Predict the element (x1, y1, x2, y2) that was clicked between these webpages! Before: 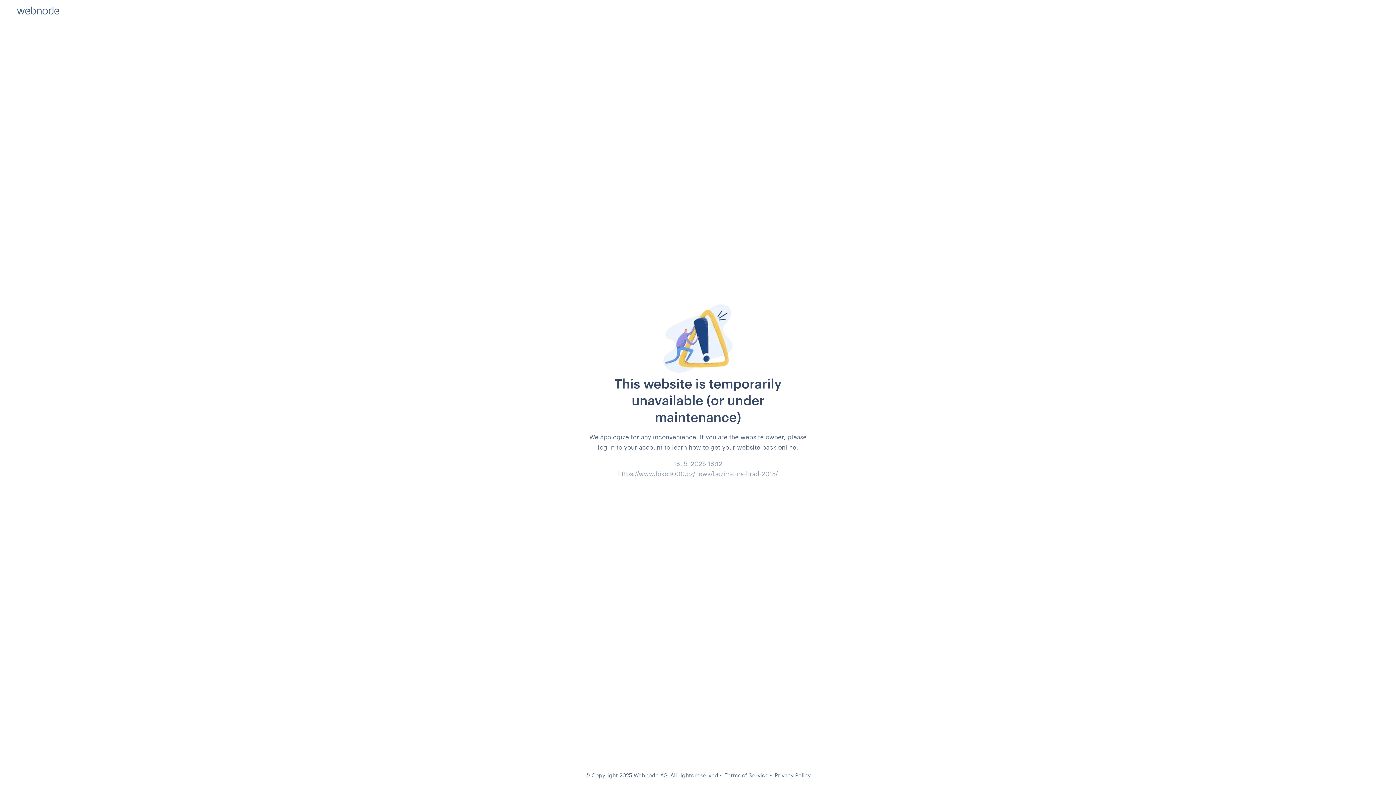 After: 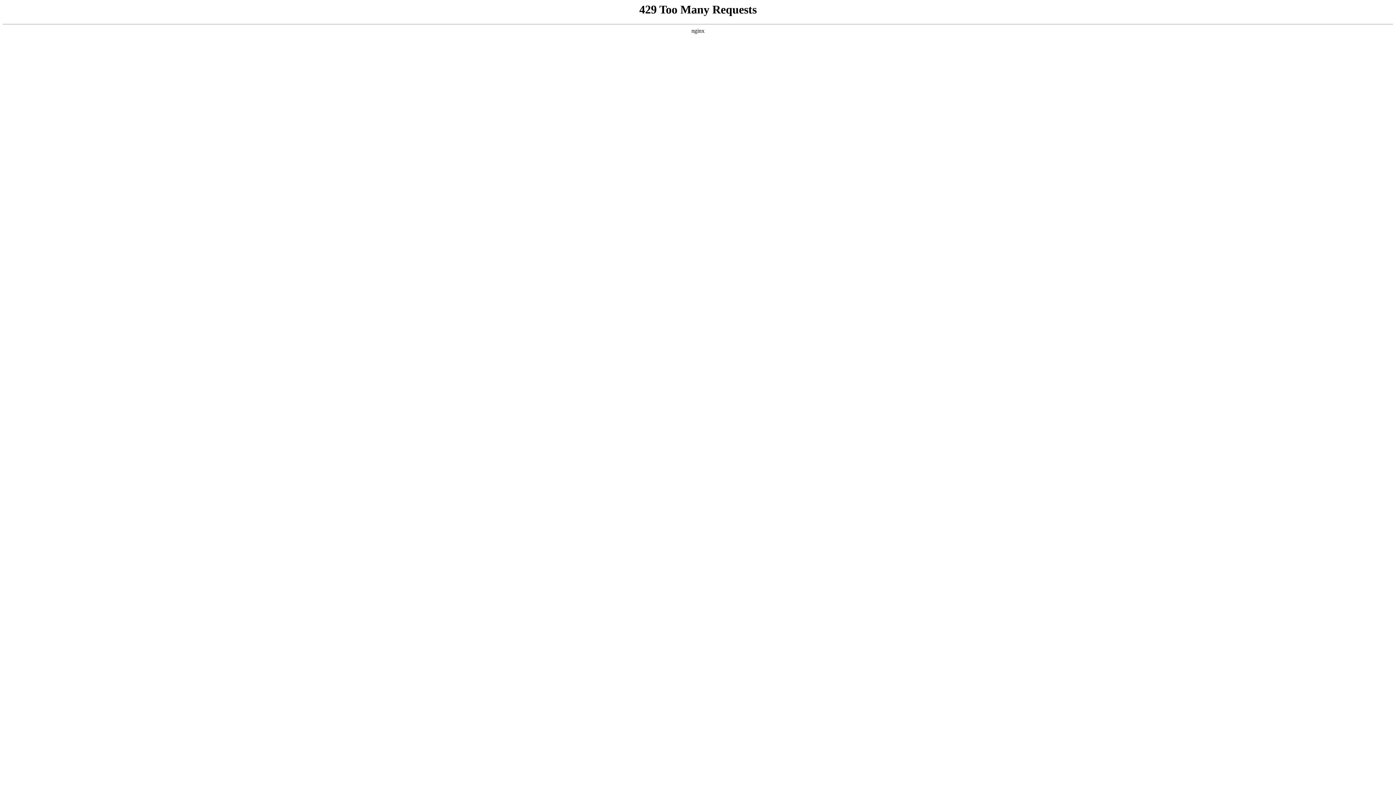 Action: bbox: (724, 772, 768, 778) label: Terms of Service